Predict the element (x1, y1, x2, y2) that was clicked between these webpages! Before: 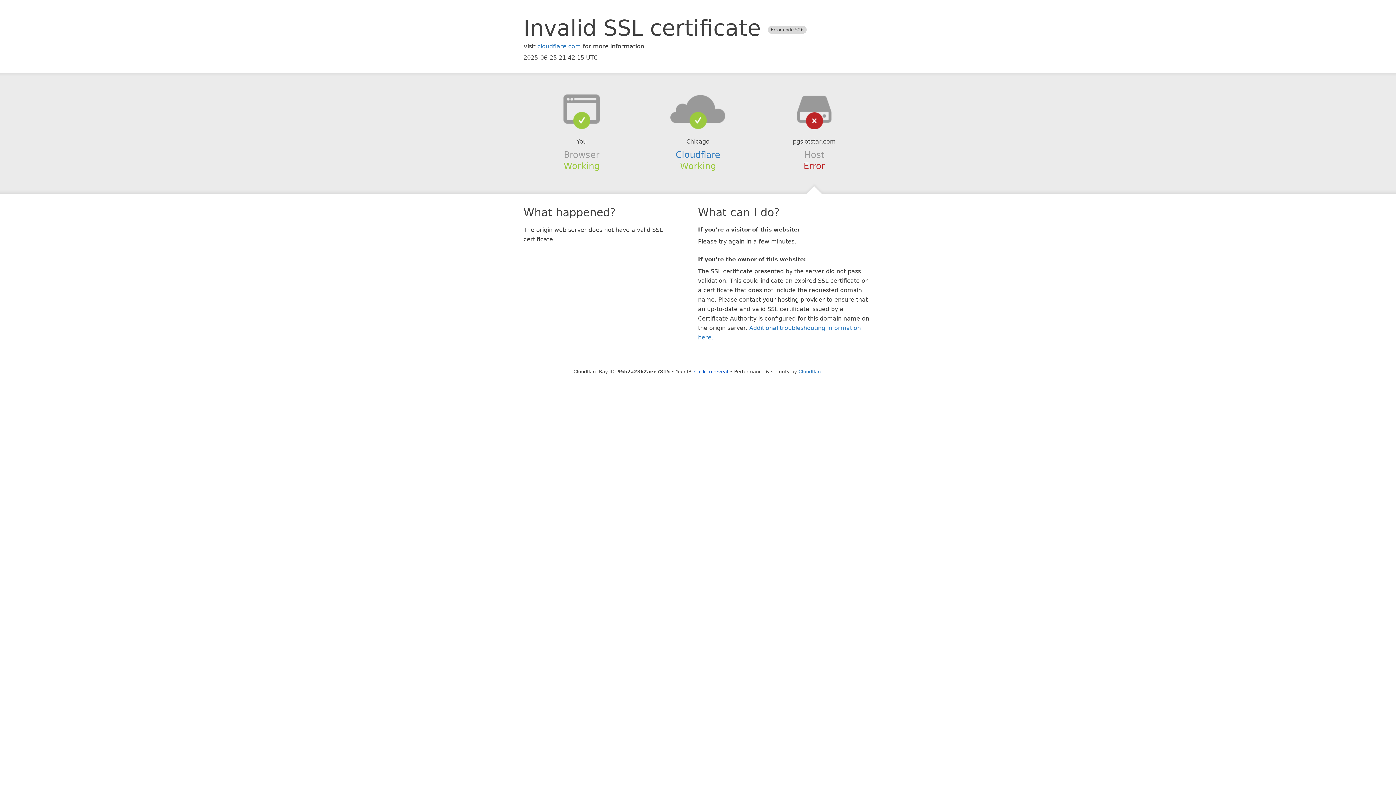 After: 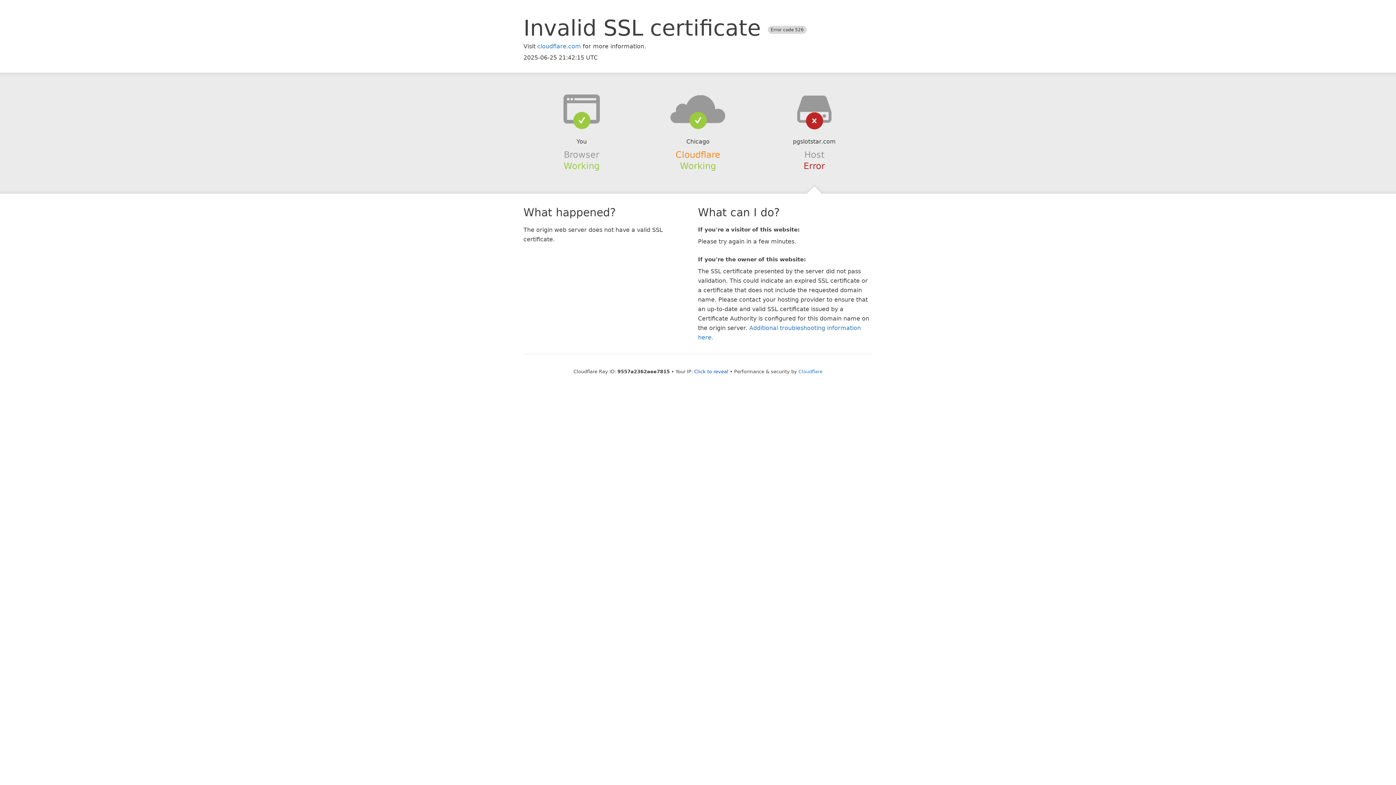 Action: label: Cloudflare bbox: (675, 149, 720, 159)